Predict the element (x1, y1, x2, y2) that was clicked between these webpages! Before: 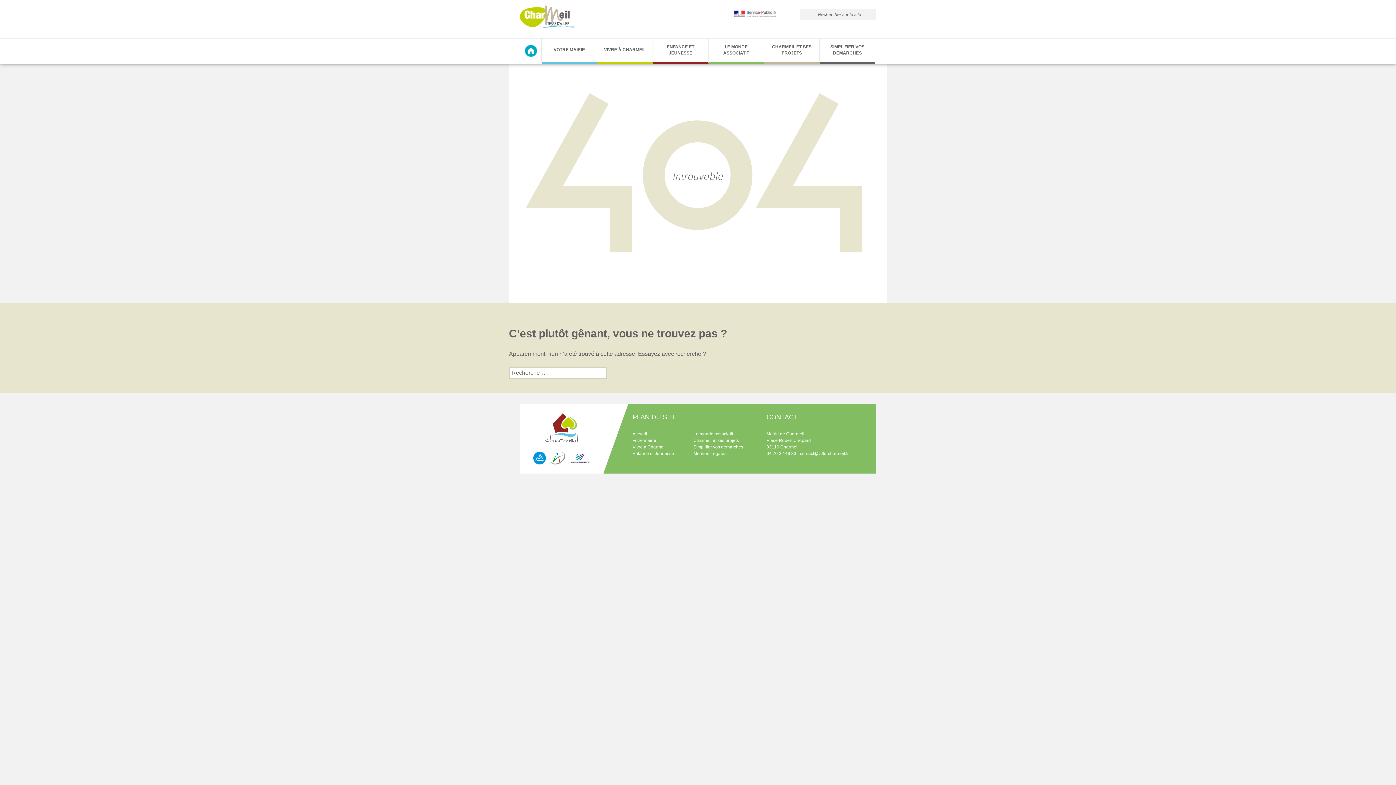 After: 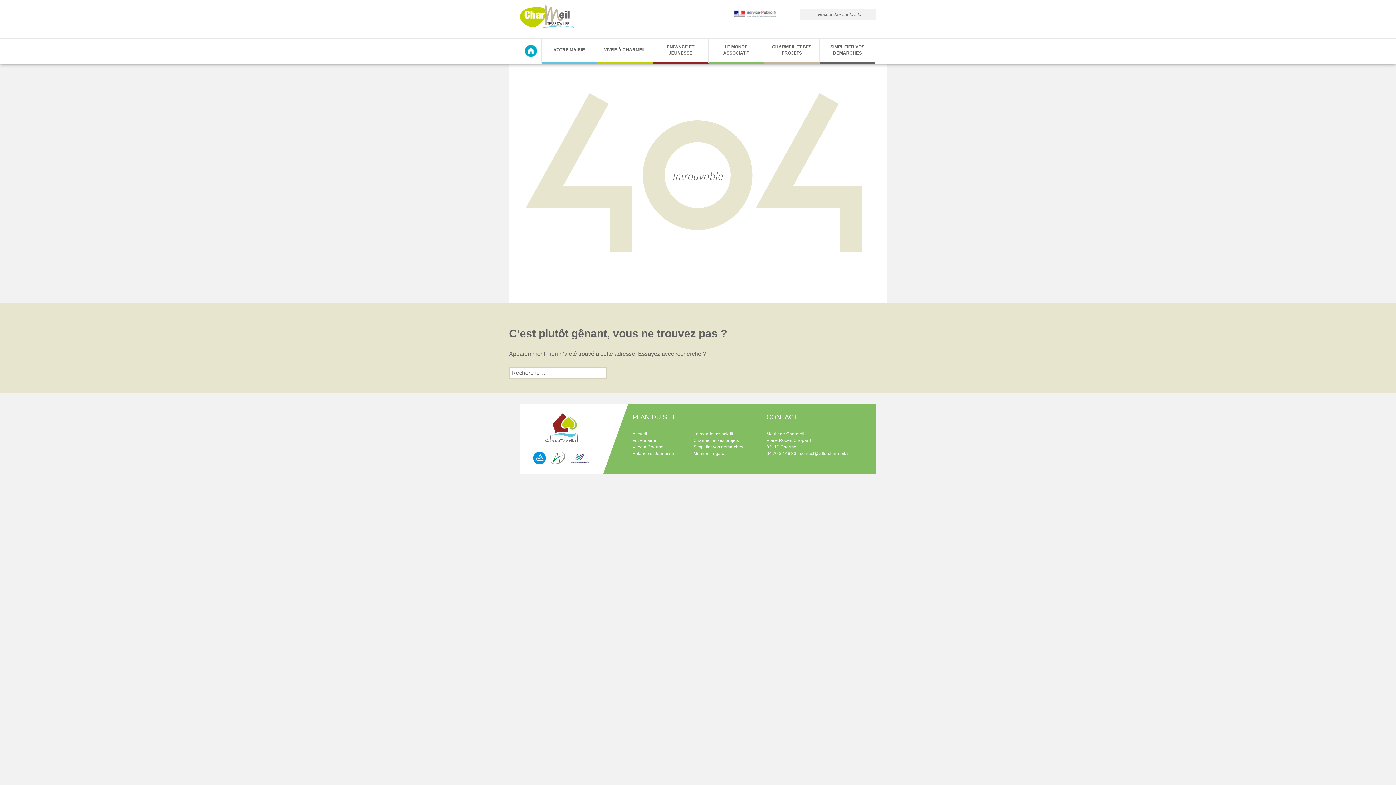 Action: bbox: (732, 10, 778, 16)